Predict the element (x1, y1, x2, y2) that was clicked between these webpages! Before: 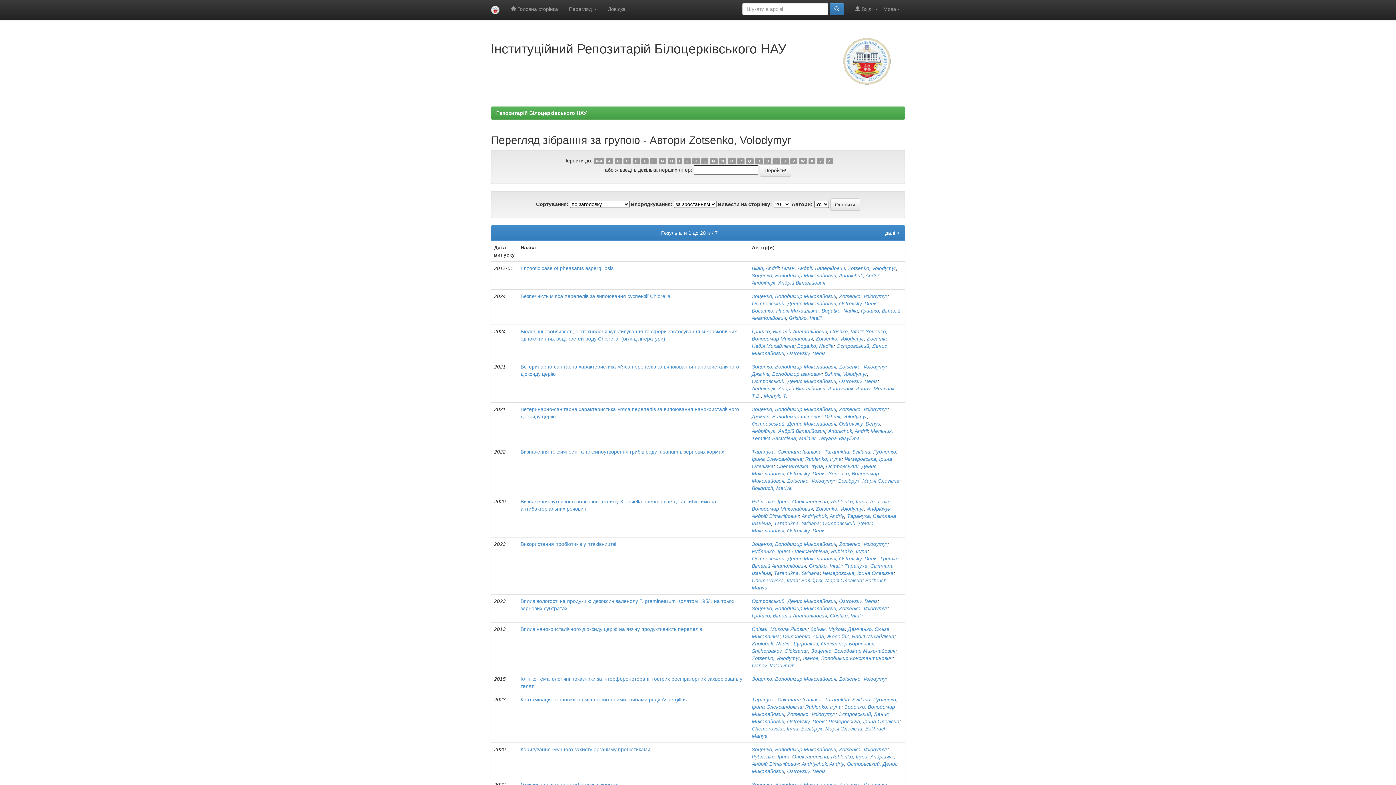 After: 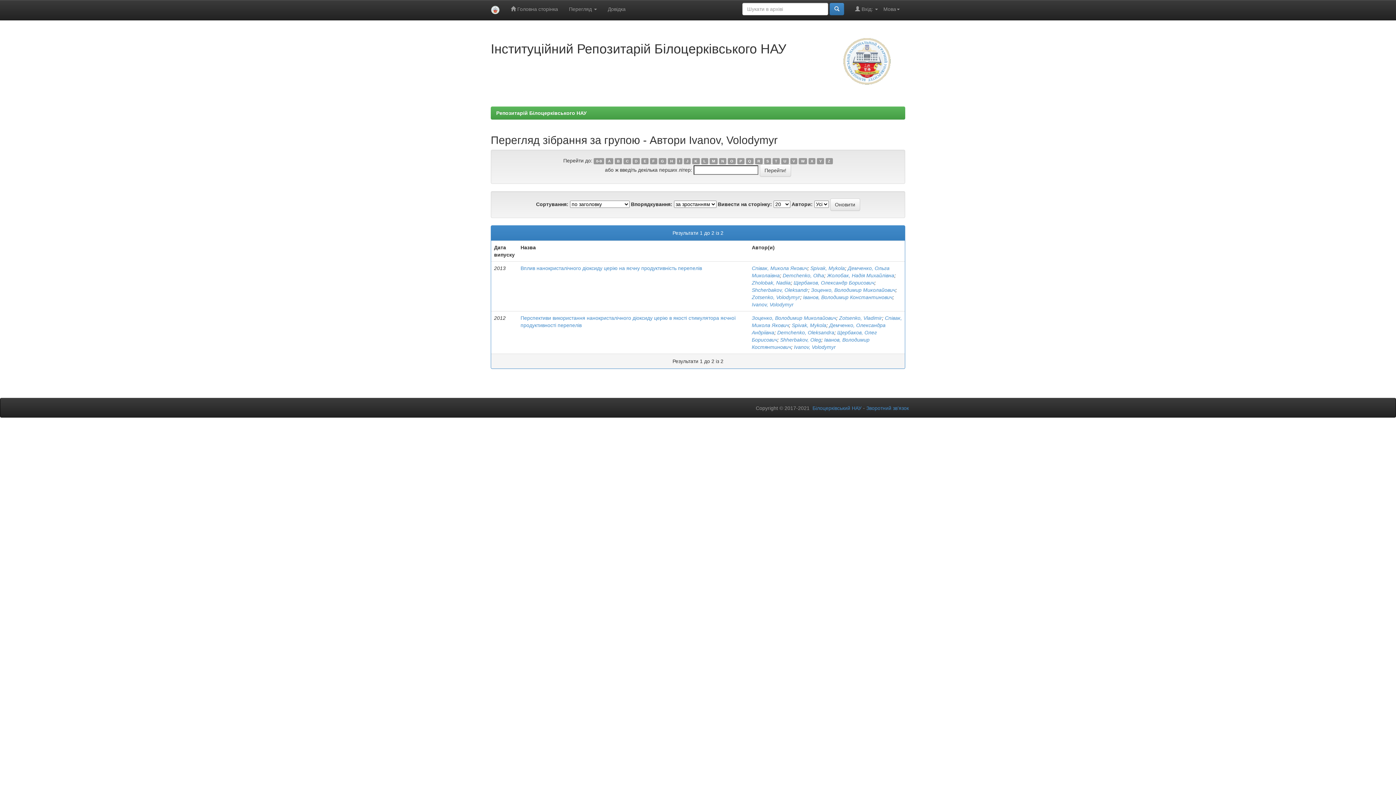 Action: bbox: (752, 662, 793, 668) label: Ivanov, Volodymyr